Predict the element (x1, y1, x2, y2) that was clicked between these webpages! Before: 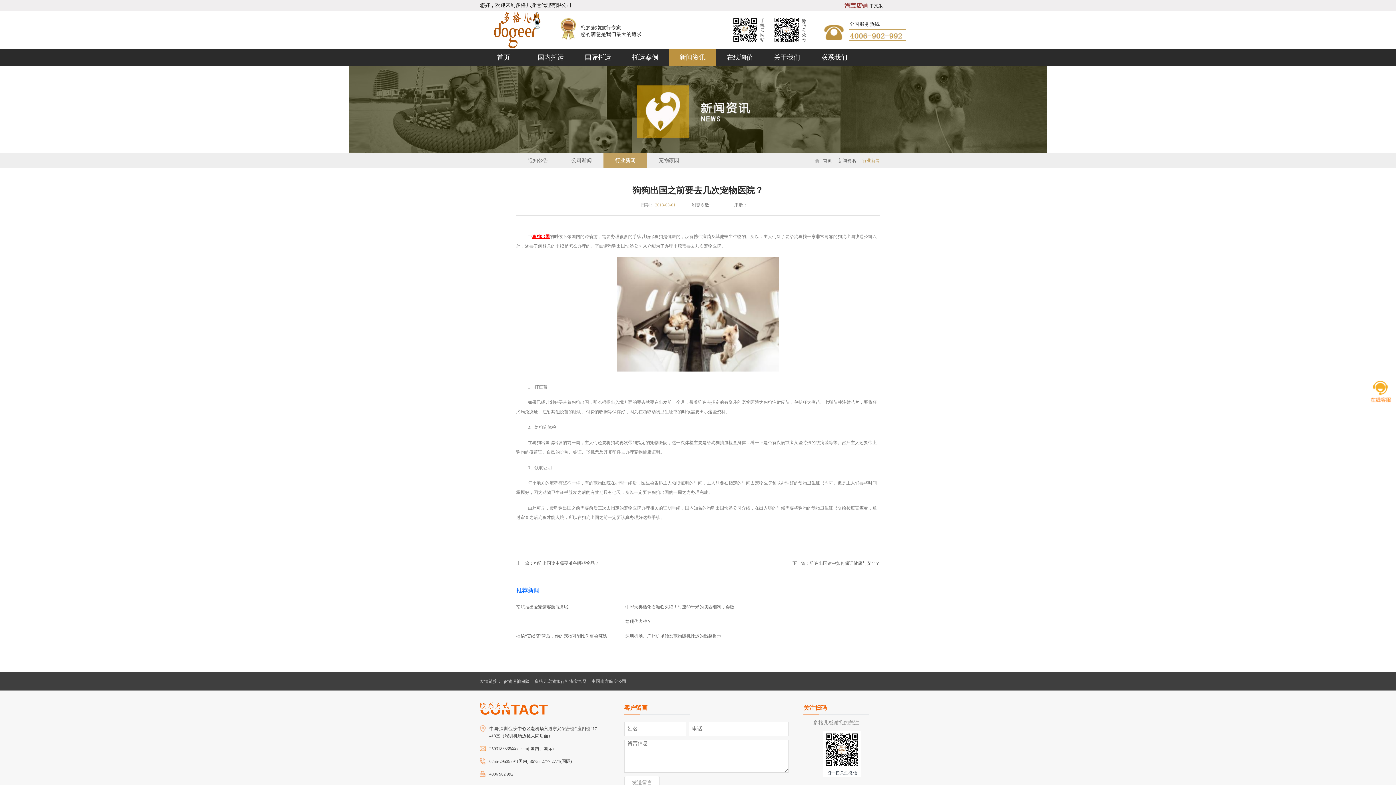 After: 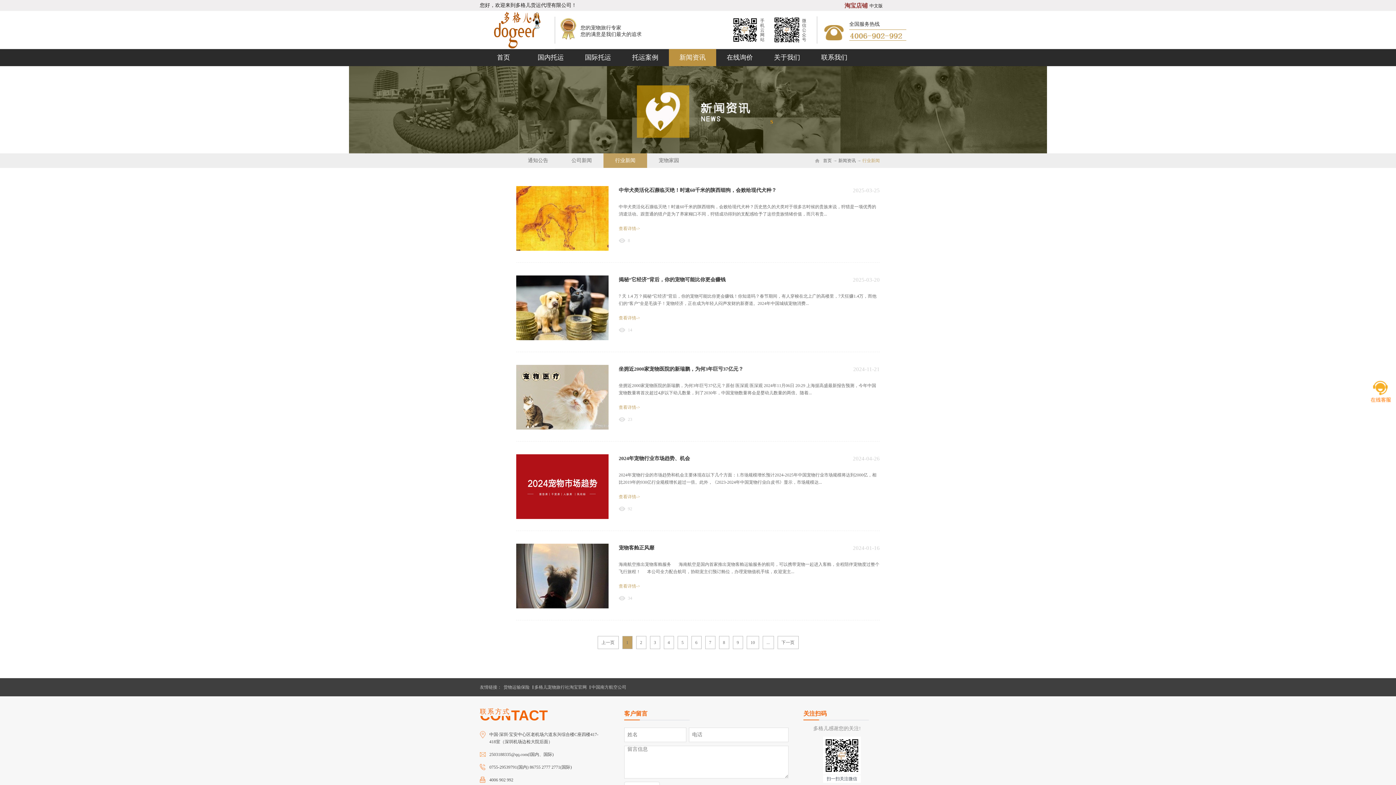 Action: bbox: (862, 158, 880, 163) label: 行业新闻